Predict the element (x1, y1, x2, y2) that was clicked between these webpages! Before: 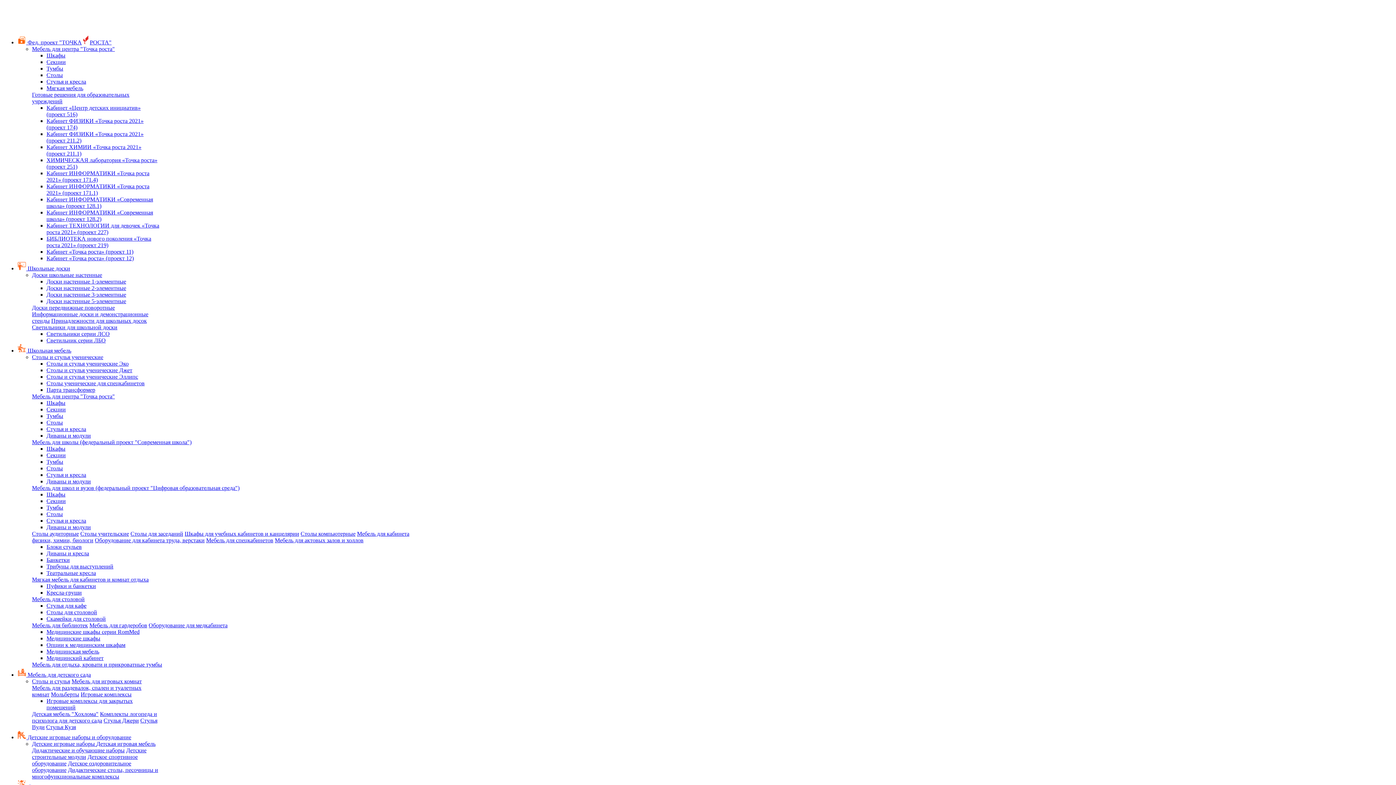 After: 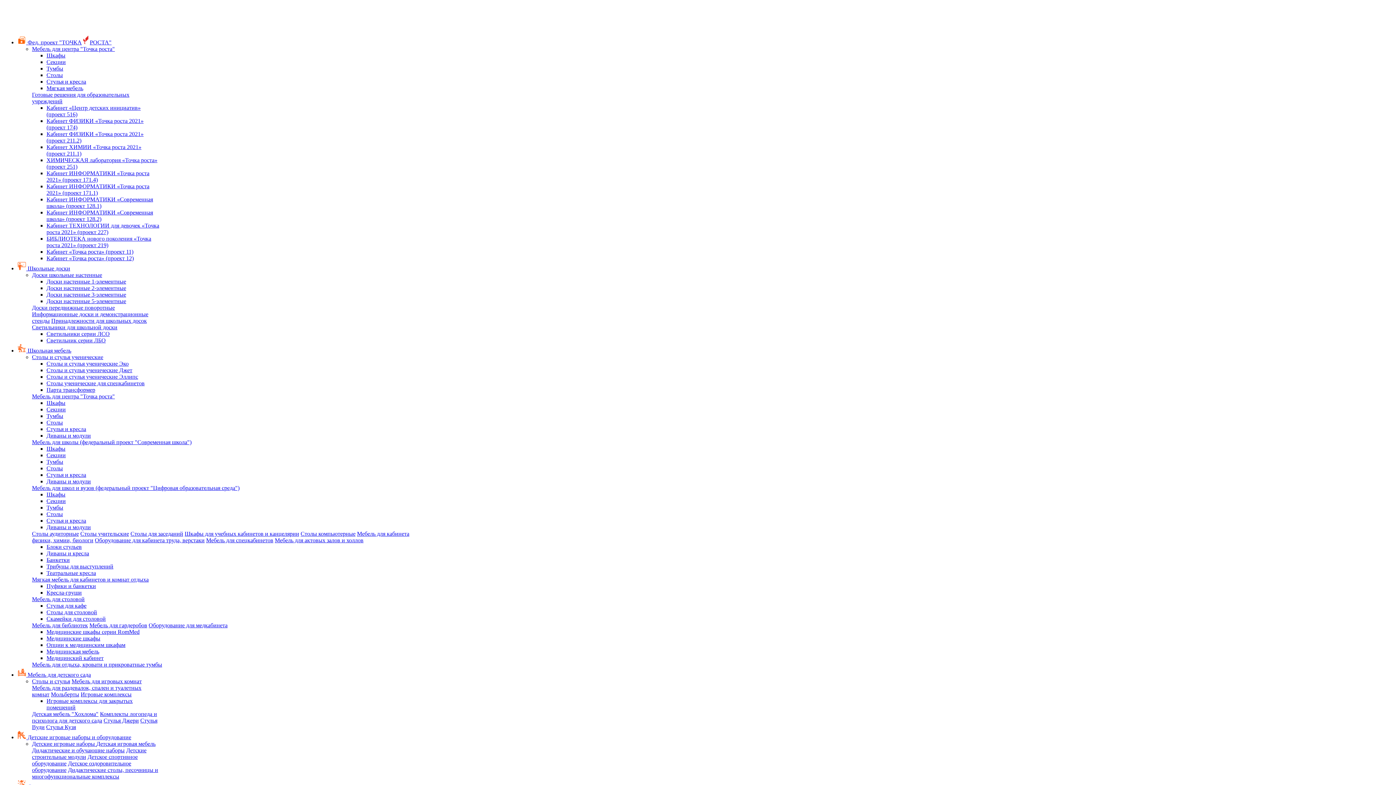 Action: label: Мебель для столовой bbox: (32, 596, 84, 602)